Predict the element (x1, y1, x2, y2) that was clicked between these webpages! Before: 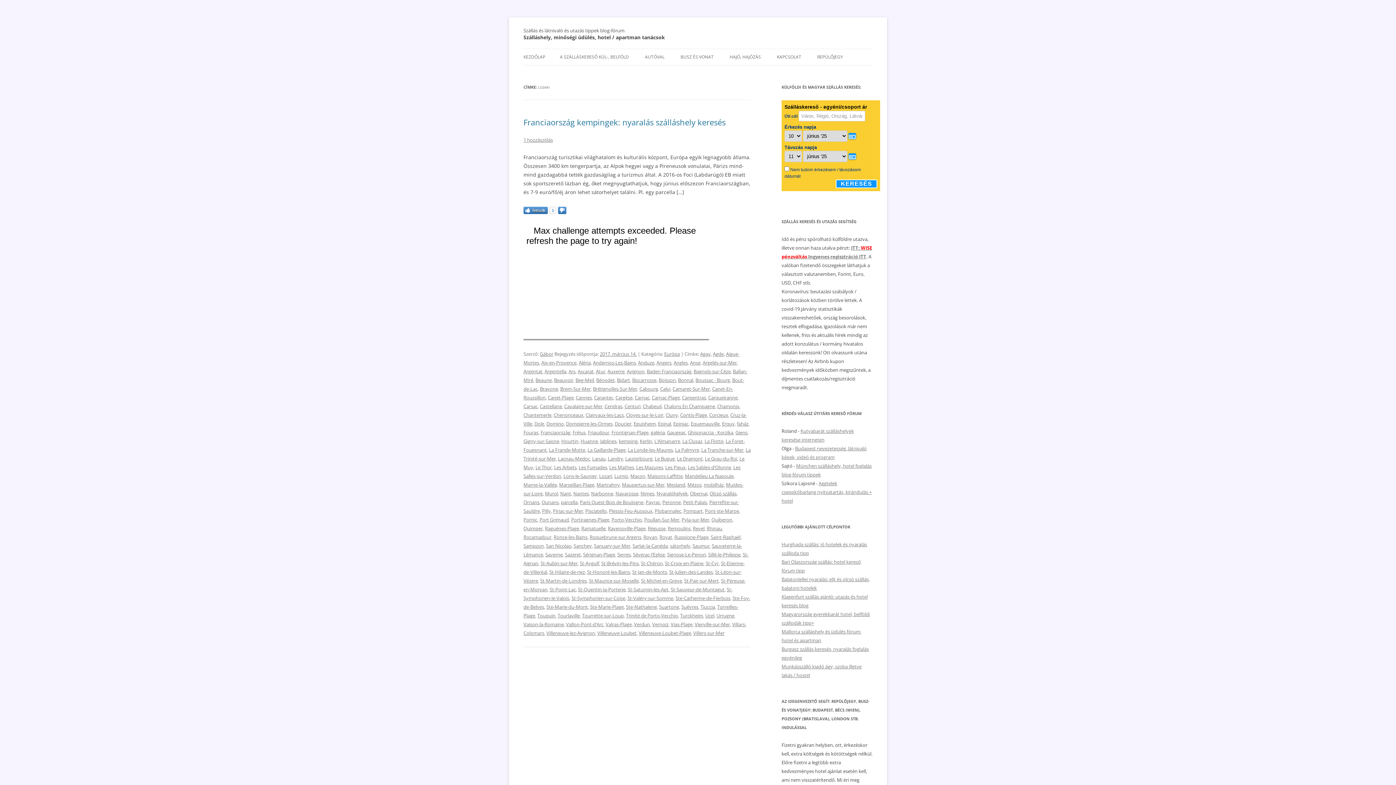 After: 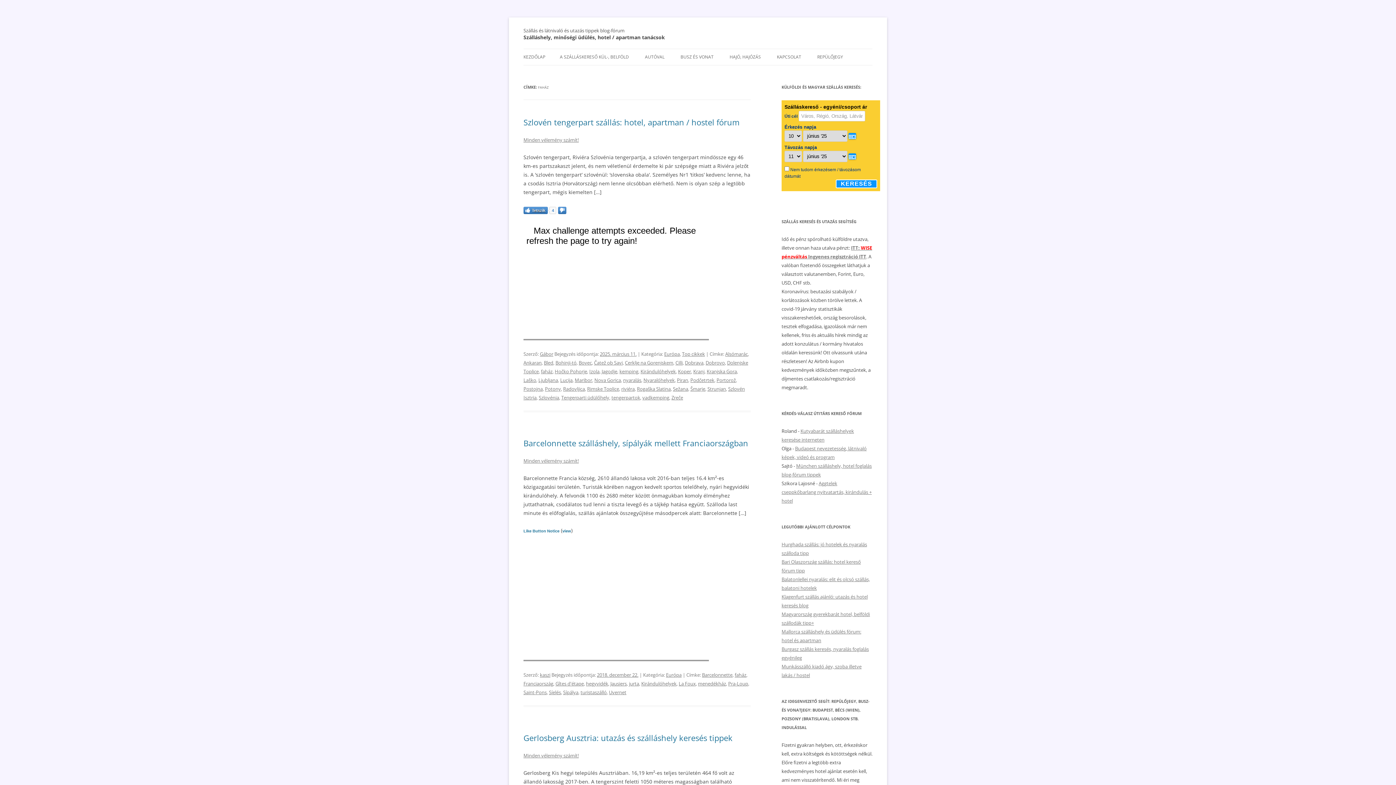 Action: bbox: (737, 420, 748, 427) label: faház